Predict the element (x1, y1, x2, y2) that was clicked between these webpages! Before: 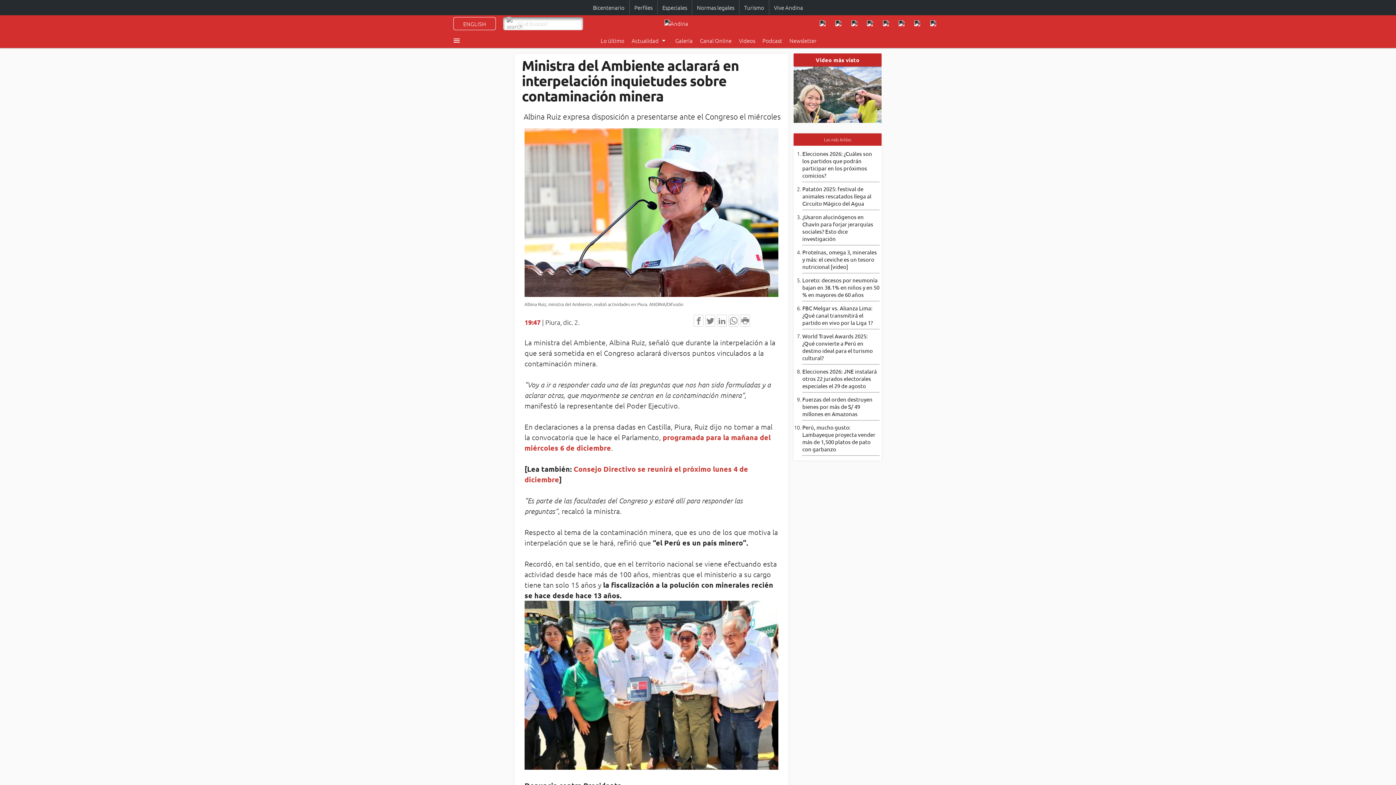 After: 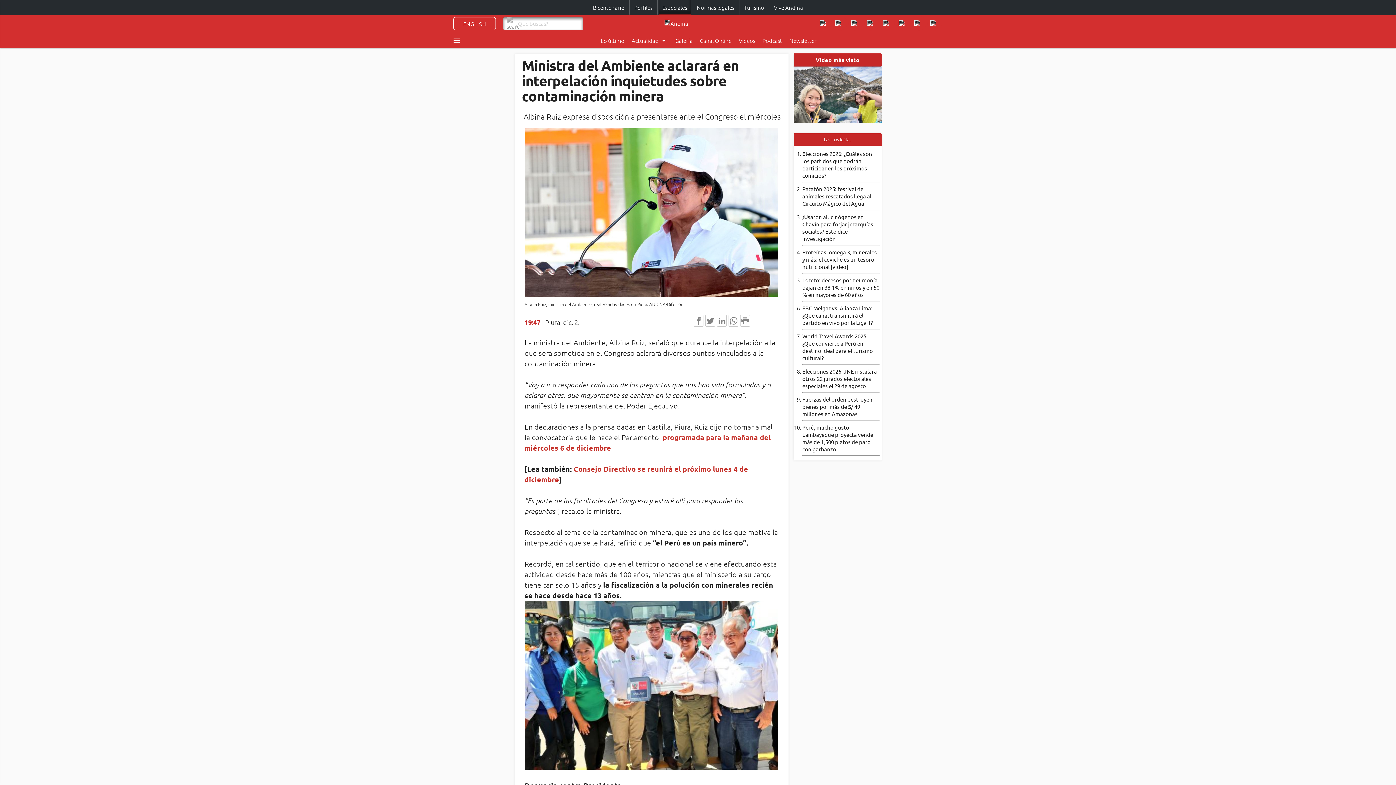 Action: bbox: (658, 0, 690, 15) label: Especiales